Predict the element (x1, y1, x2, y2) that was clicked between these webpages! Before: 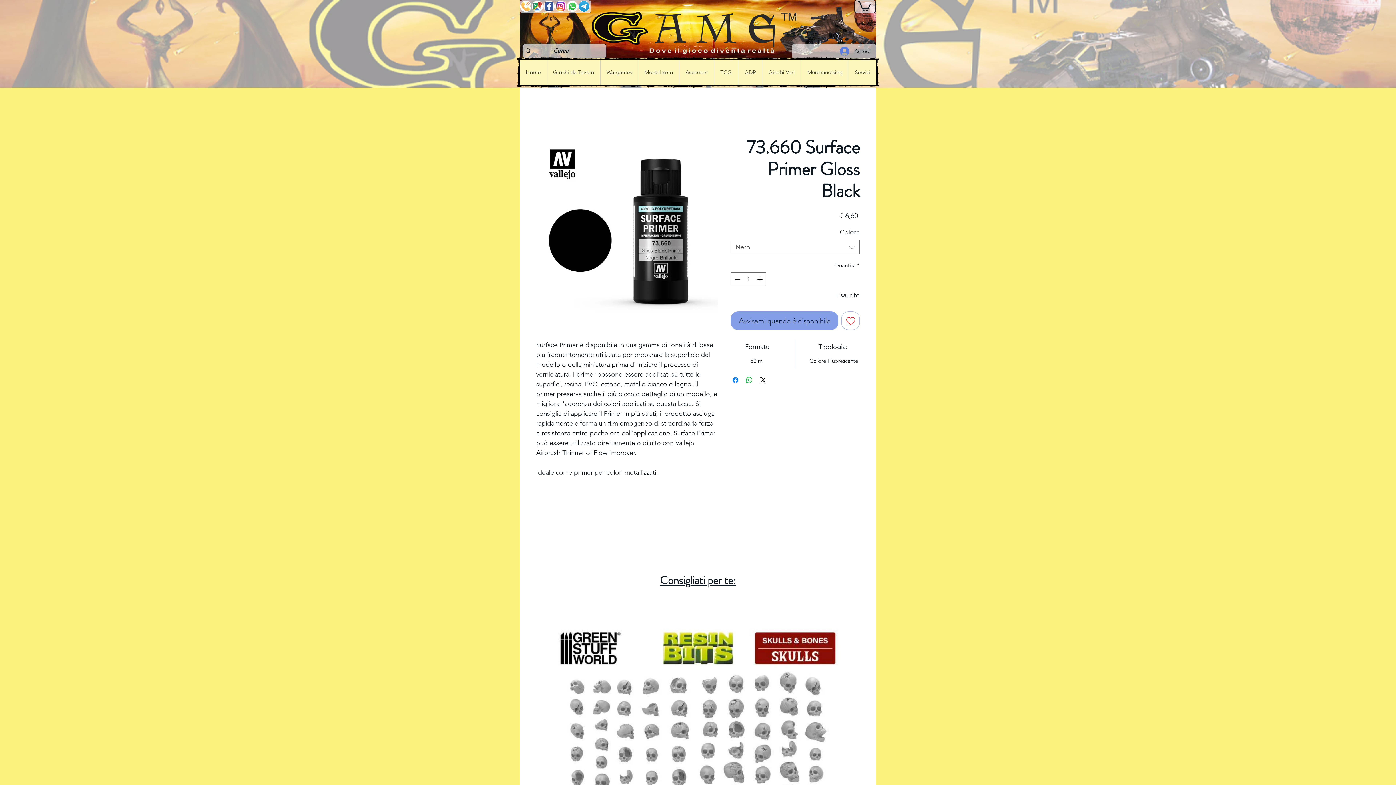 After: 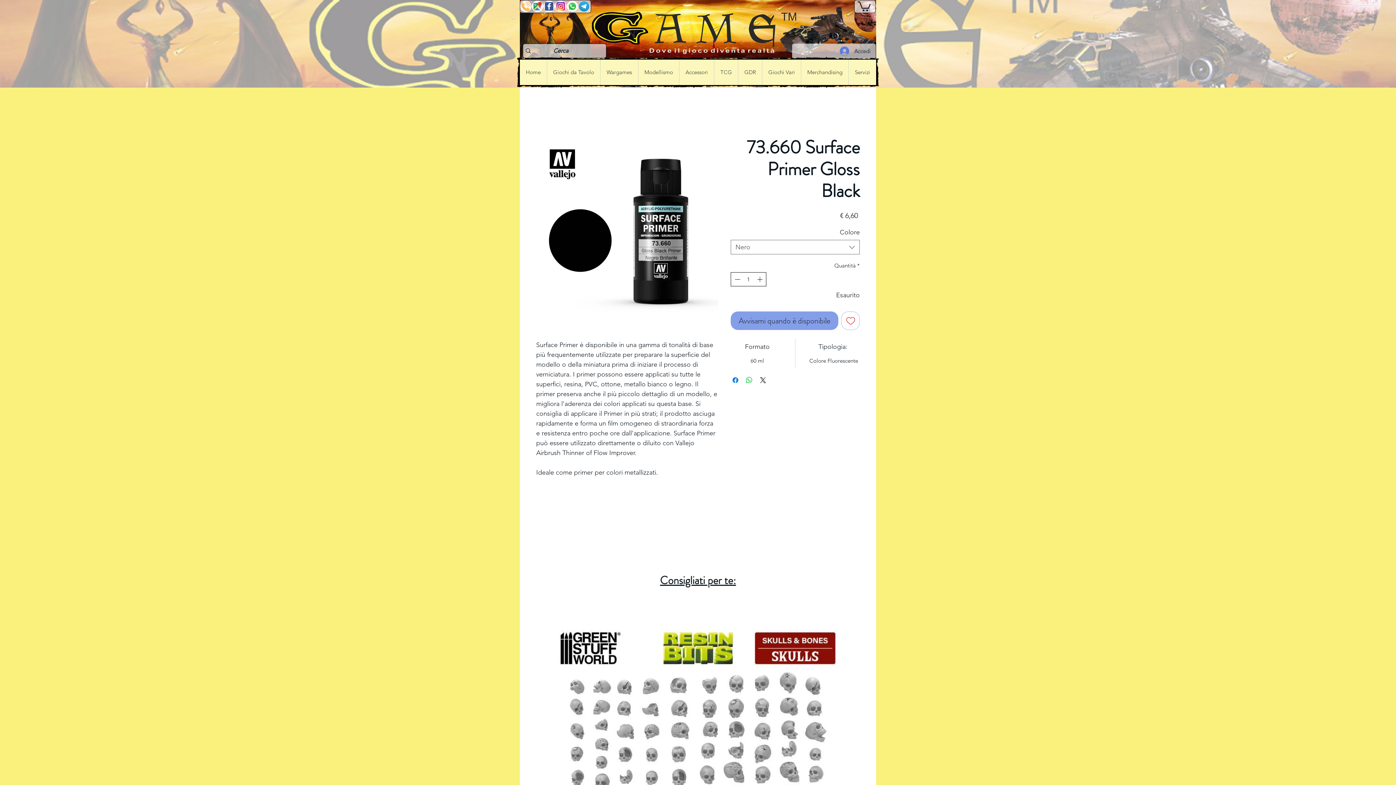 Action: bbox: (755, 272, 765, 286)